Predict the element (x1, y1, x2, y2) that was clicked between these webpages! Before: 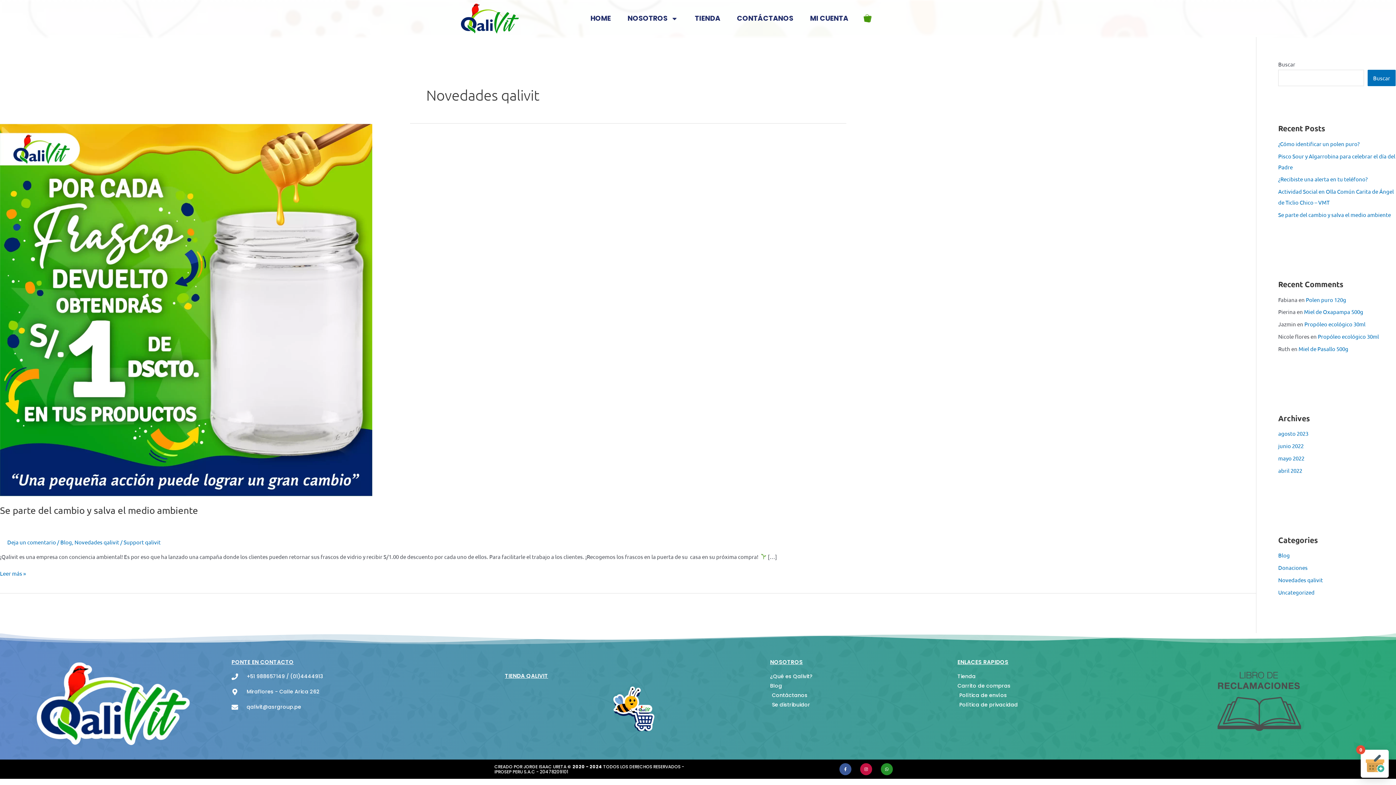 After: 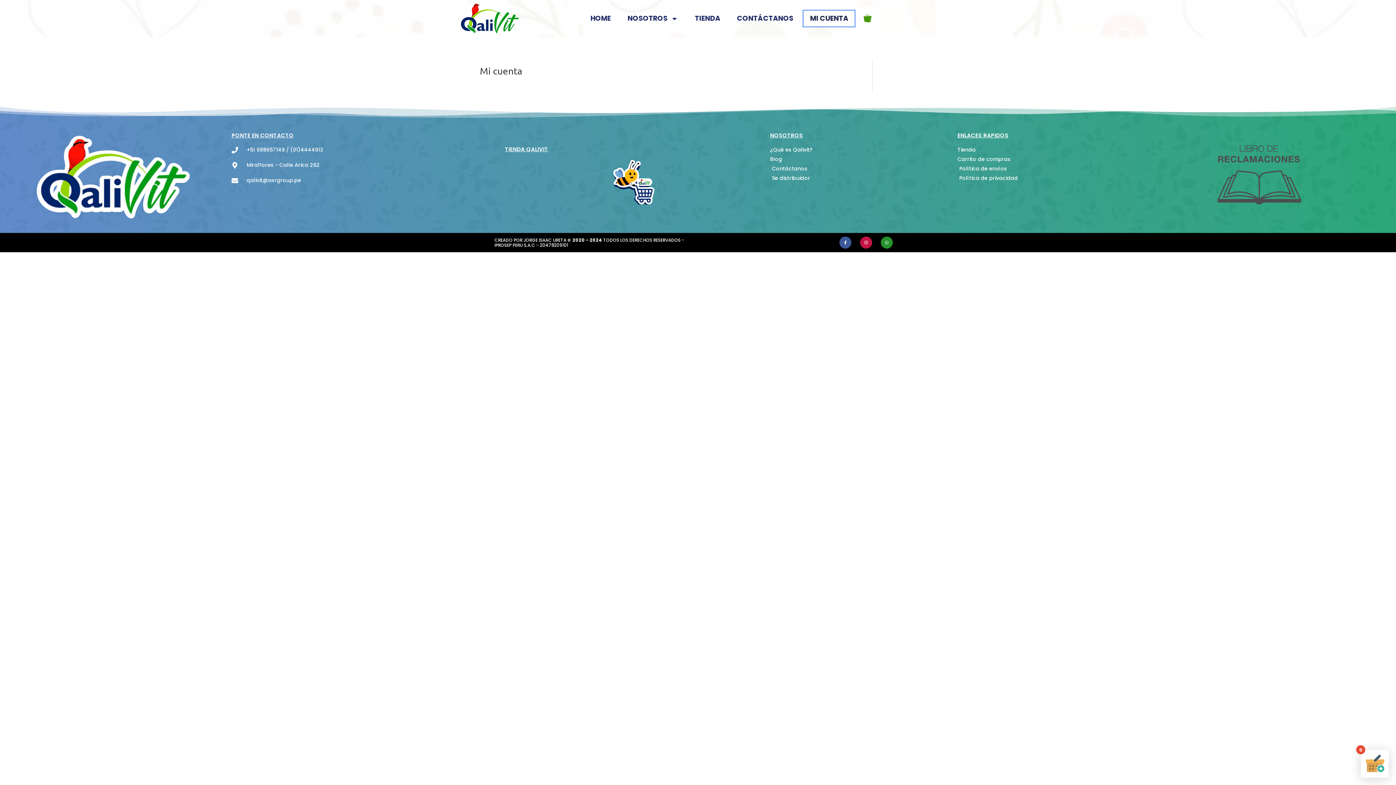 Action: label: MI CUENTA bbox: (803, 9, 855, 27)